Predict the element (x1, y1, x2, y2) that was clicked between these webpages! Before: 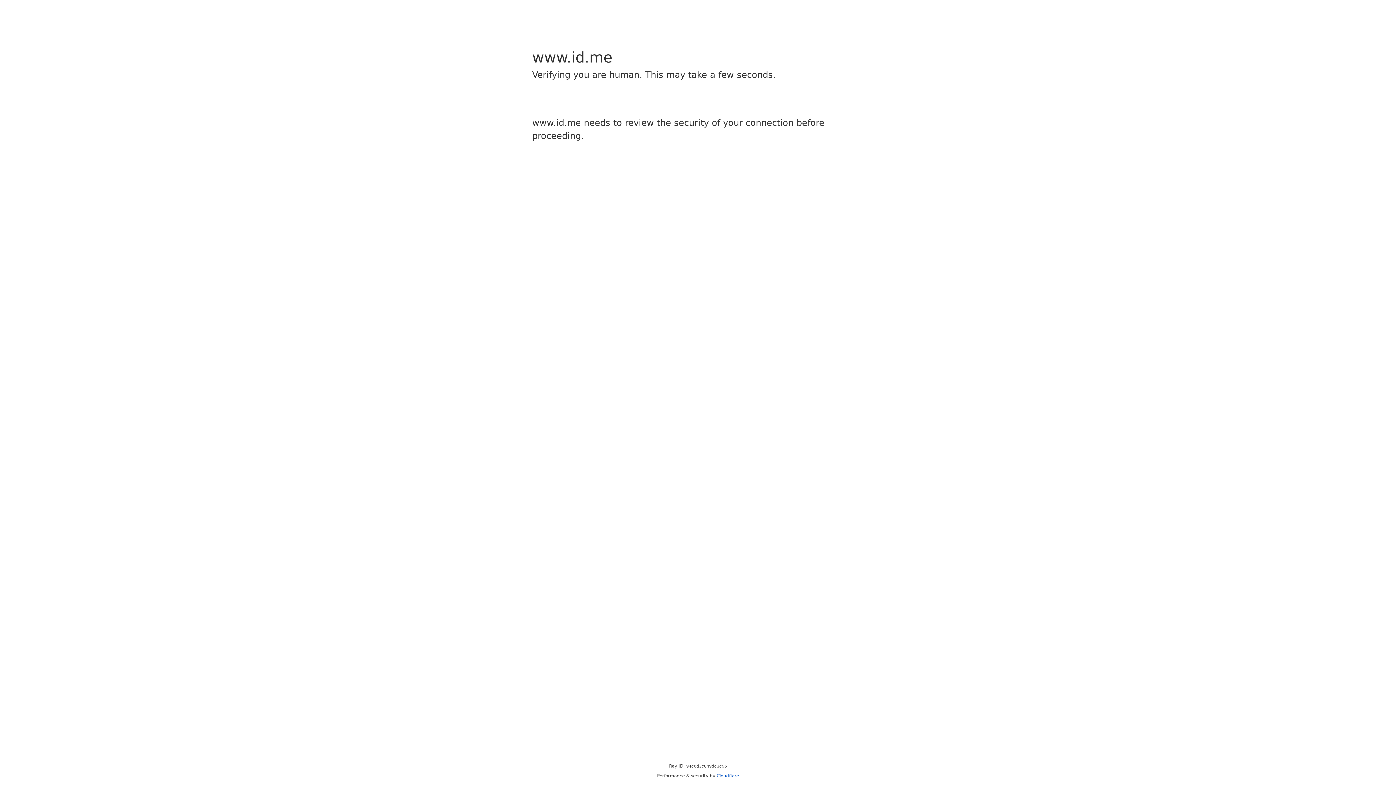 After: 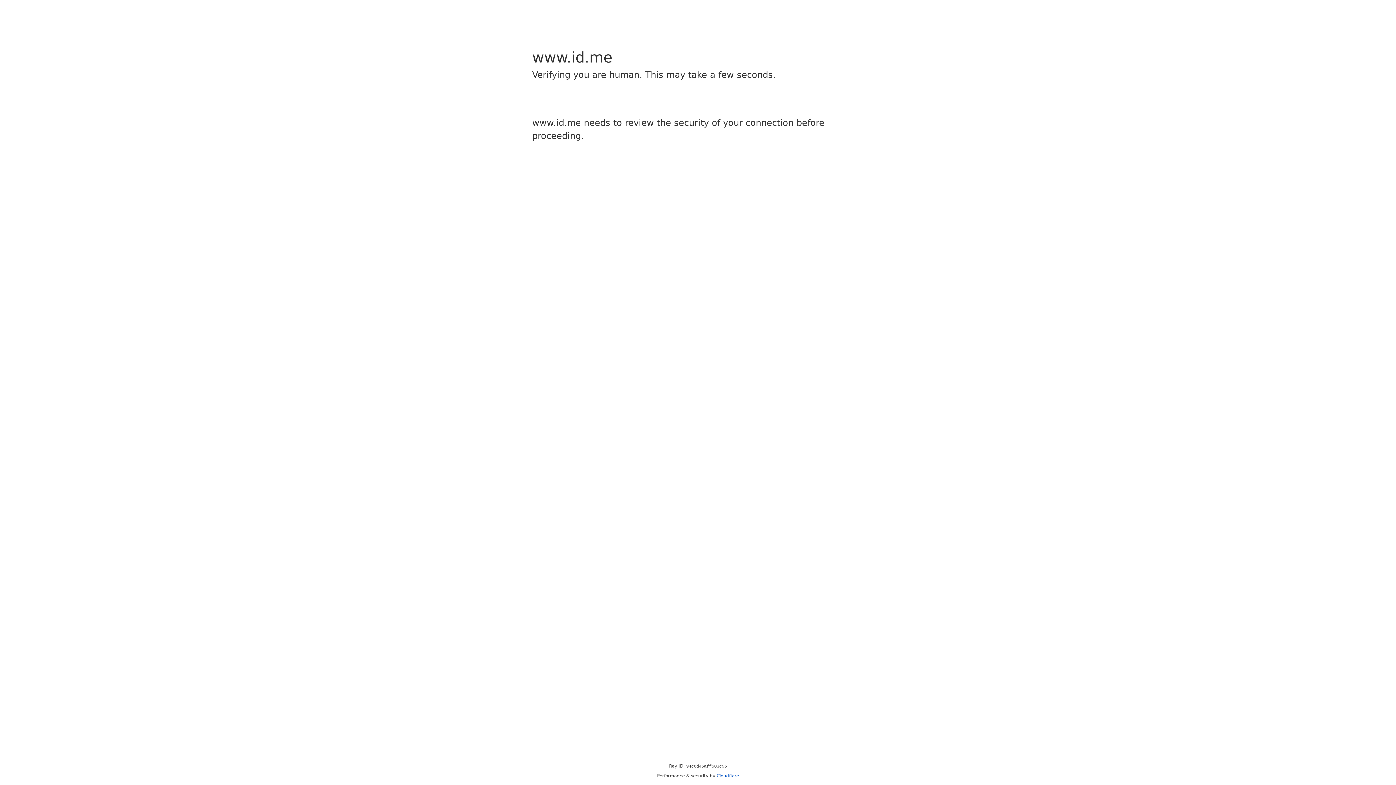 Action: label: Cloudflare bbox: (716, 773, 739, 778)